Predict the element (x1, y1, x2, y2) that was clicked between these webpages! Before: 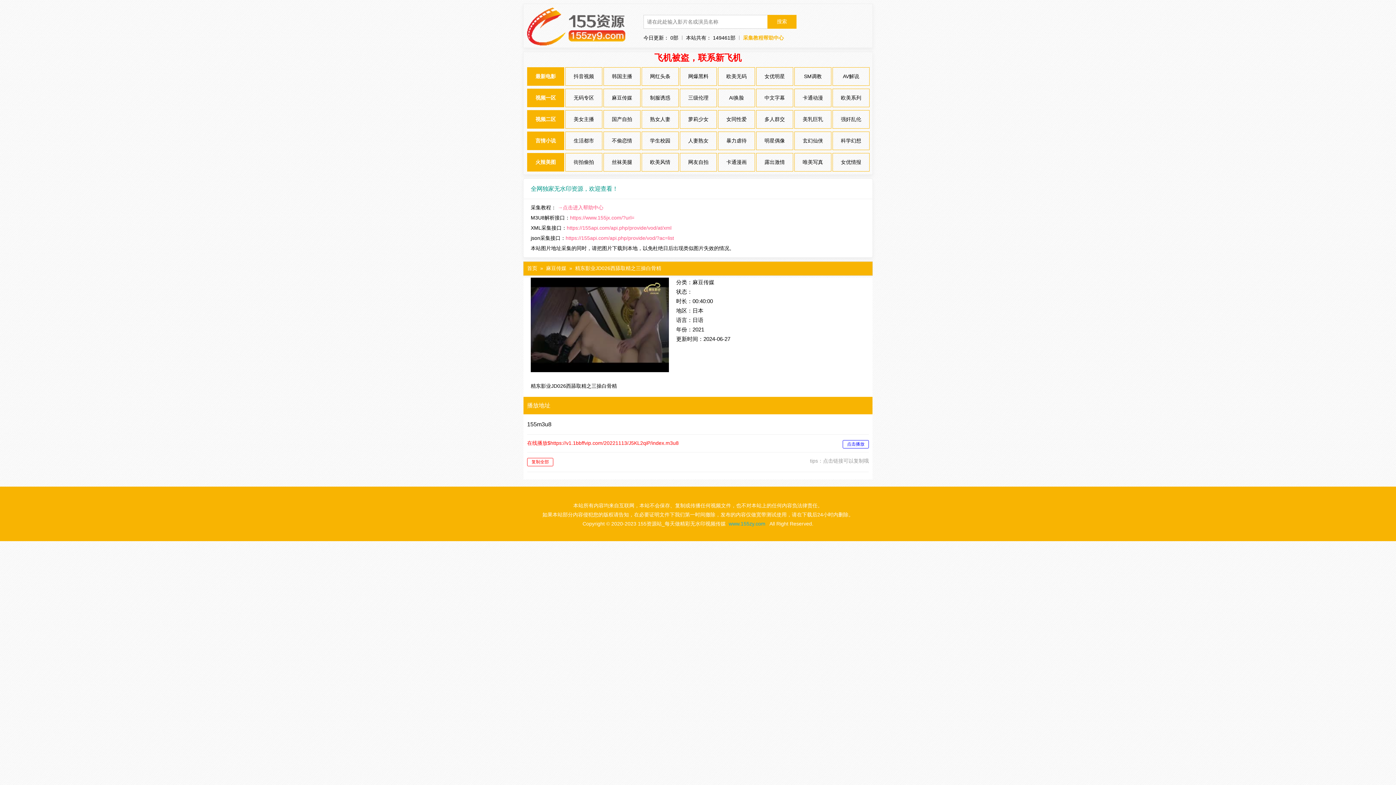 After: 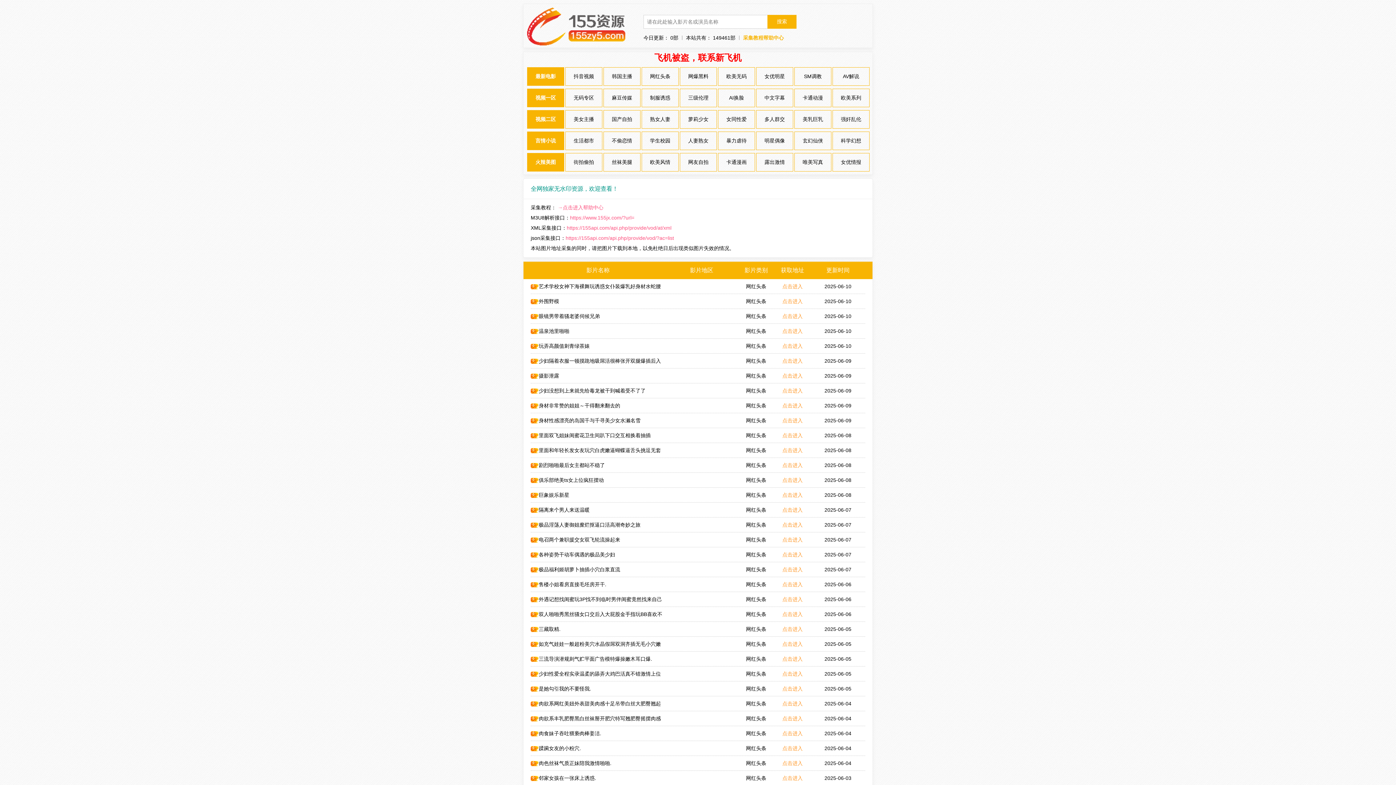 Action: bbox: (642, 67, 678, 85) label: 网红头条